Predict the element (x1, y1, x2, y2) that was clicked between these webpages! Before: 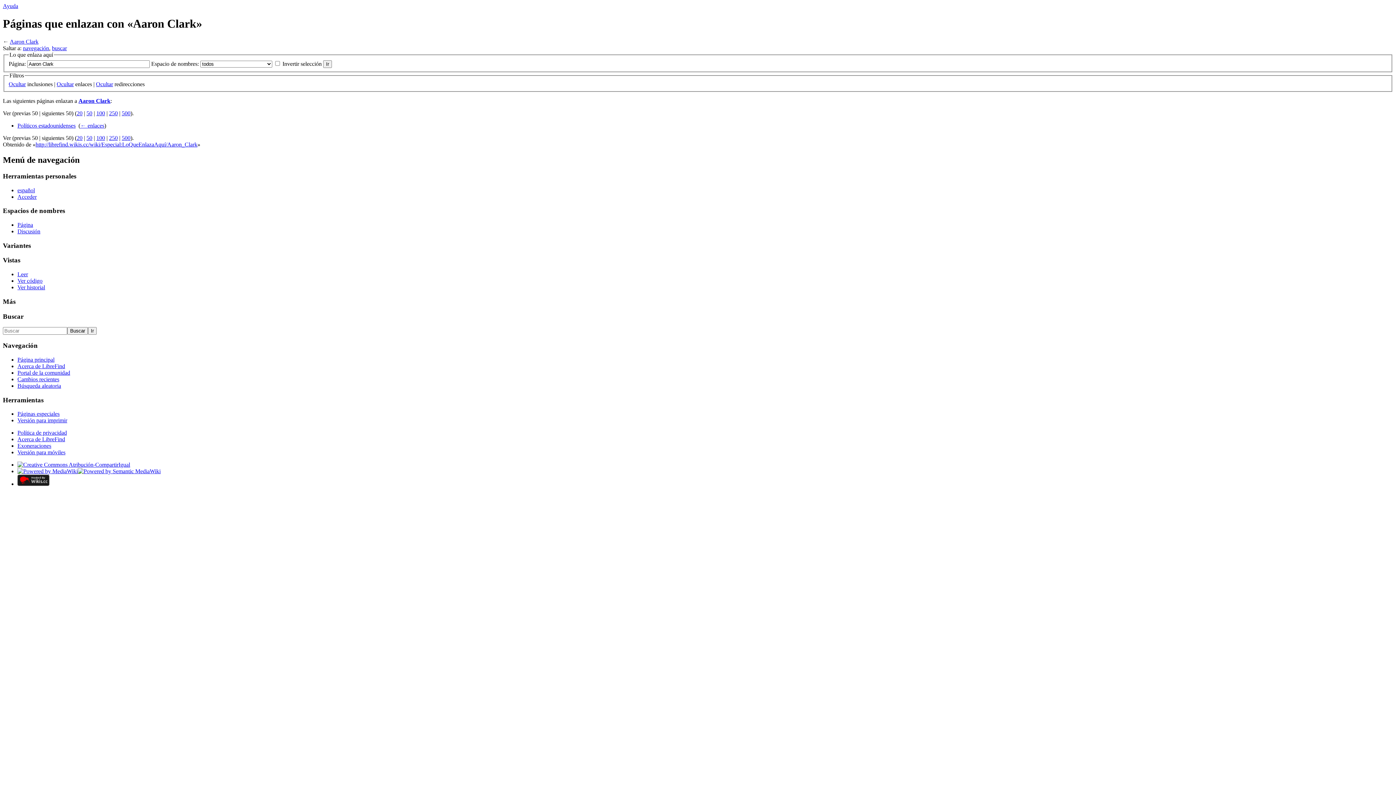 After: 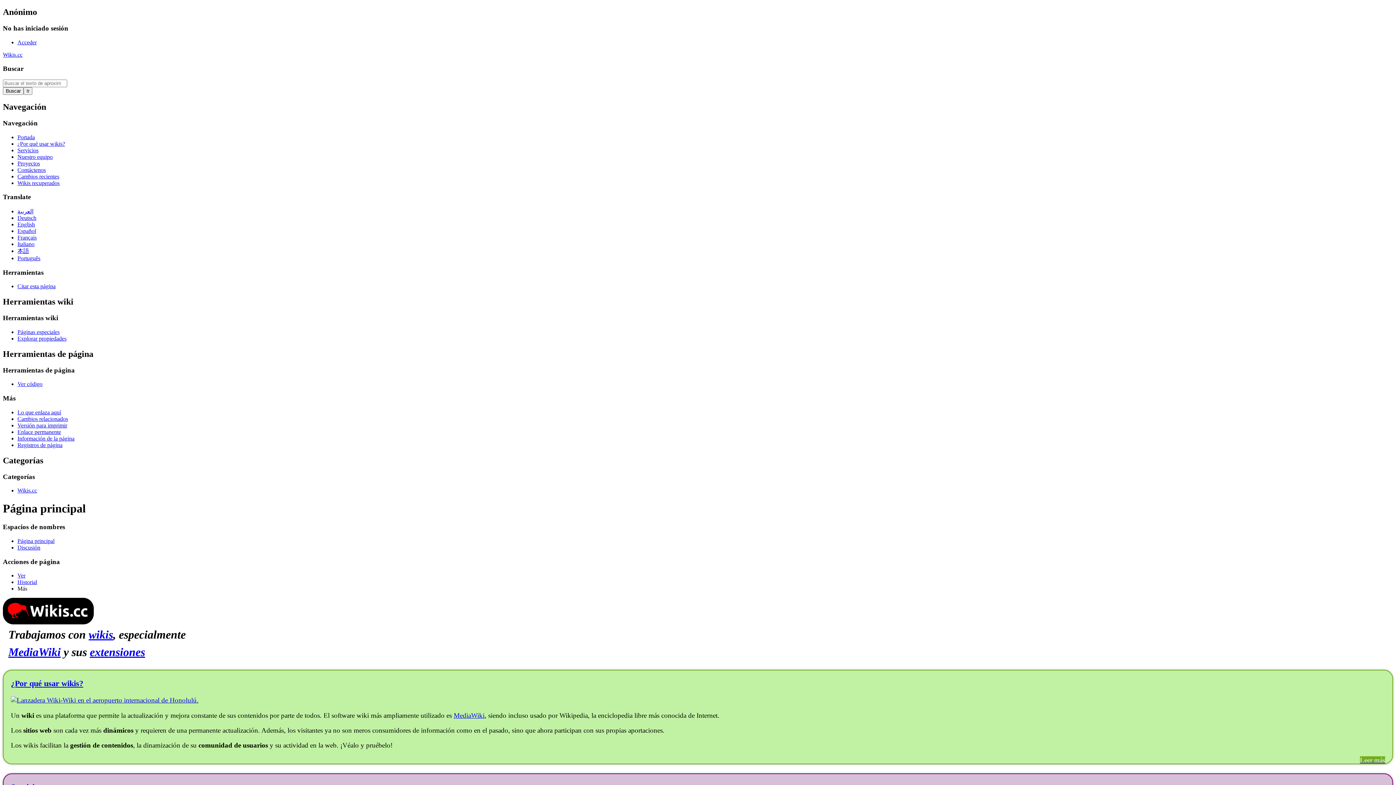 Action: bbox: (17, 481, 49, 487)